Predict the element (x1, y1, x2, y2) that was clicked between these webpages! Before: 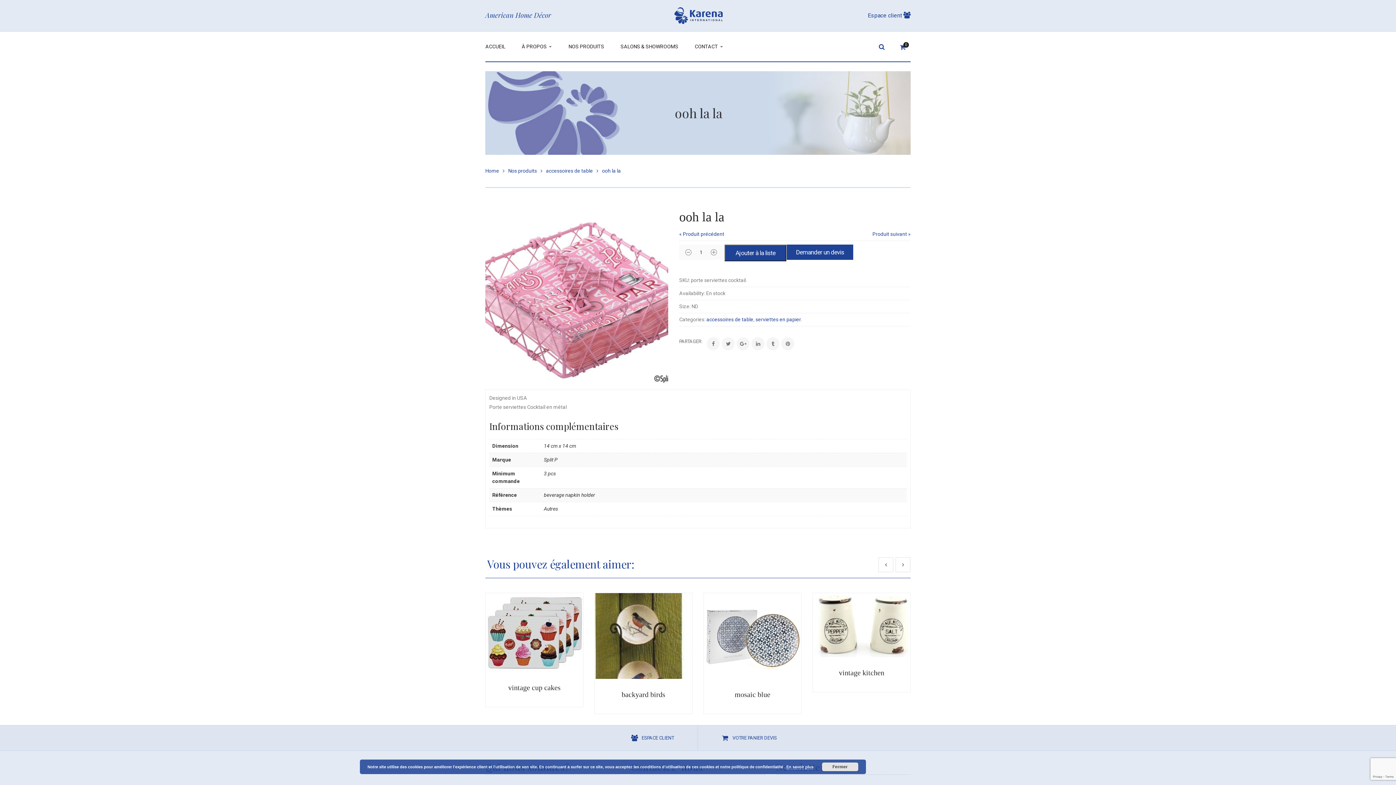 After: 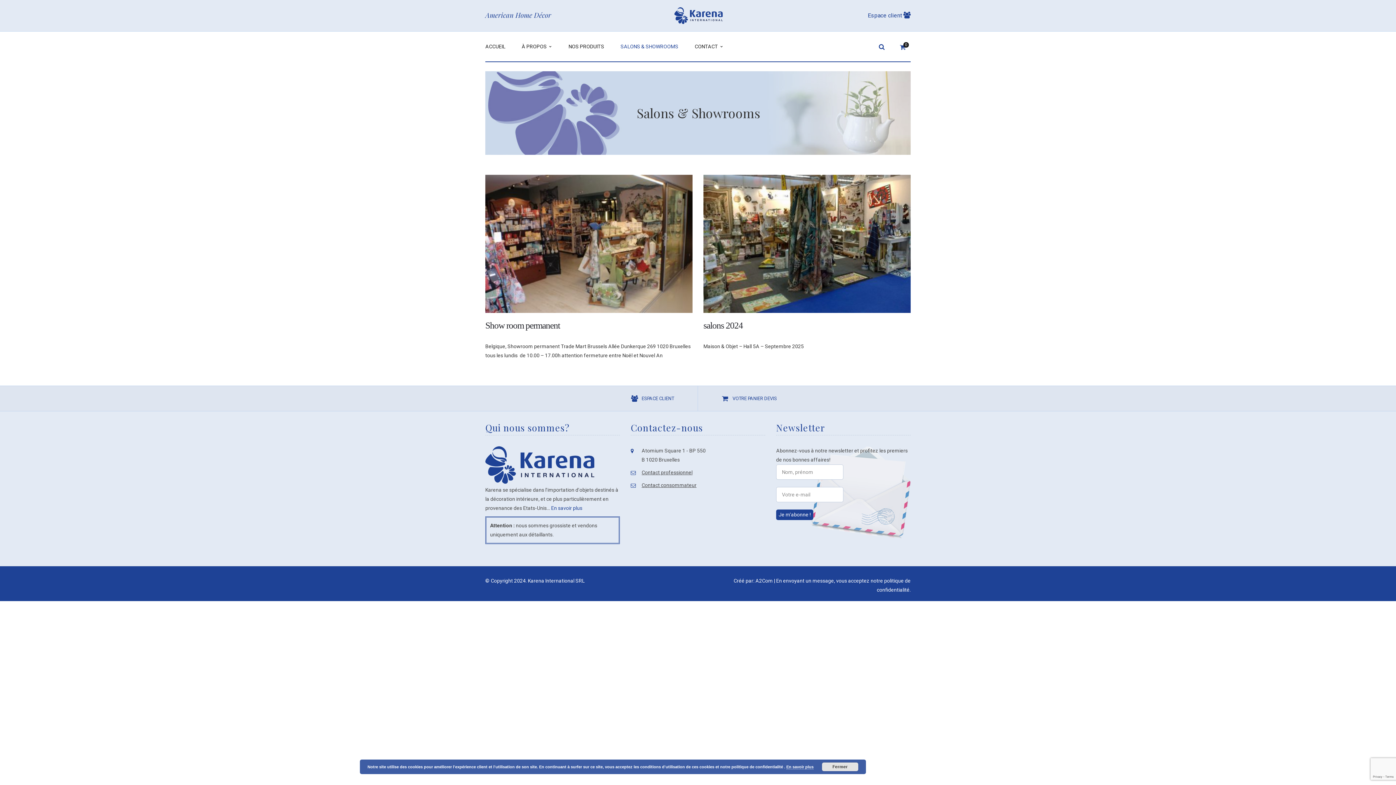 Action: bbox: (620, 31, 678, 61) label: SALONS & SHOWROOMS